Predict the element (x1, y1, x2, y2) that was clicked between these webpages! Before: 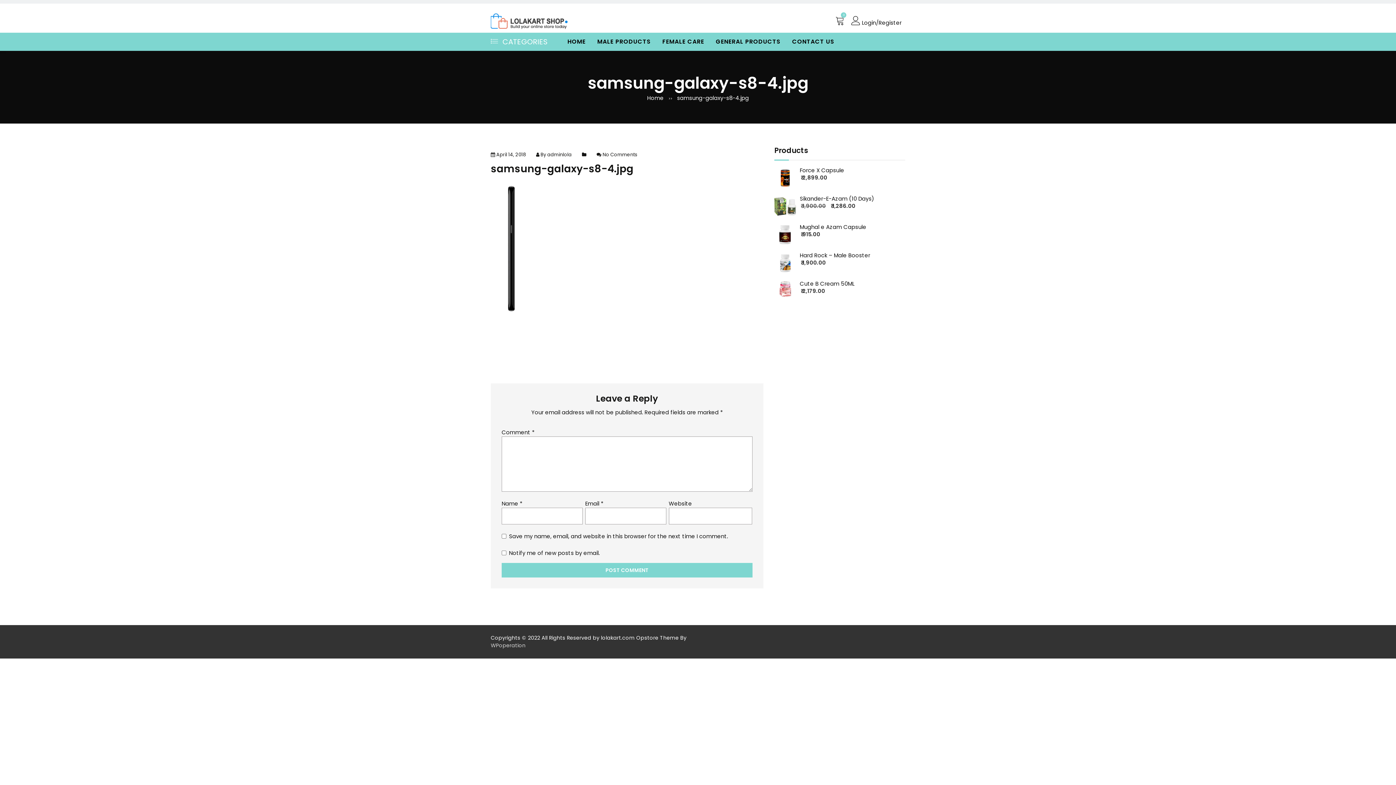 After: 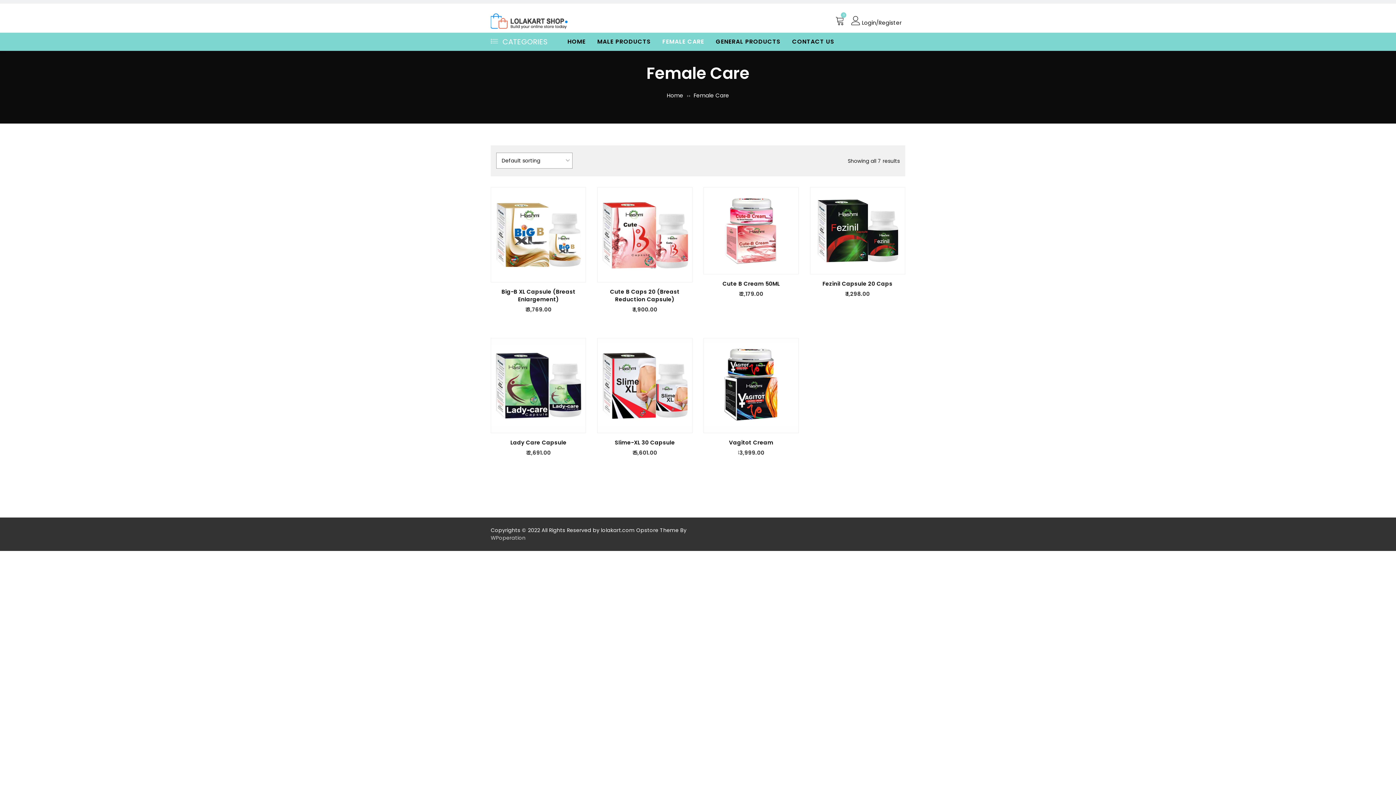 Action: label: FEMALE CARE bbox: (656, 32, 710, 50)